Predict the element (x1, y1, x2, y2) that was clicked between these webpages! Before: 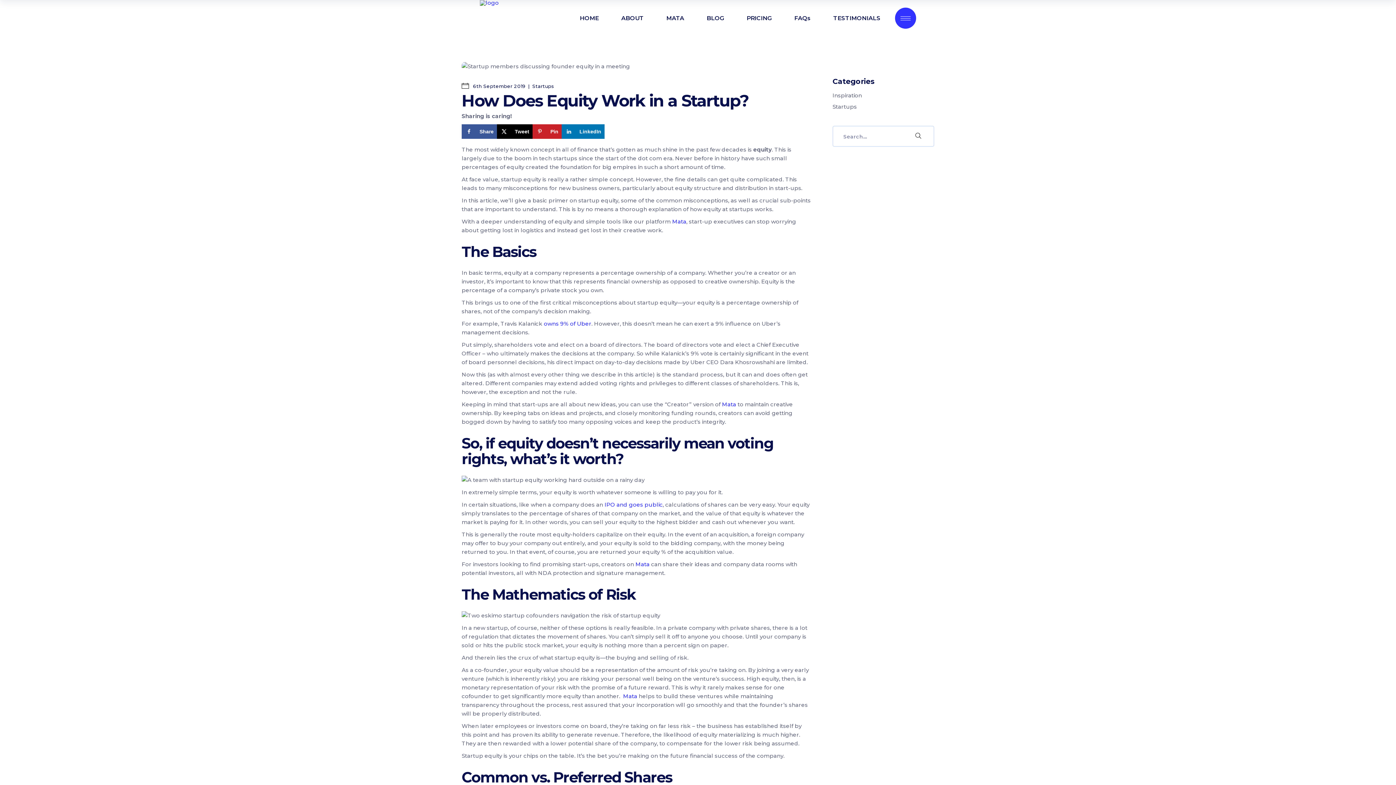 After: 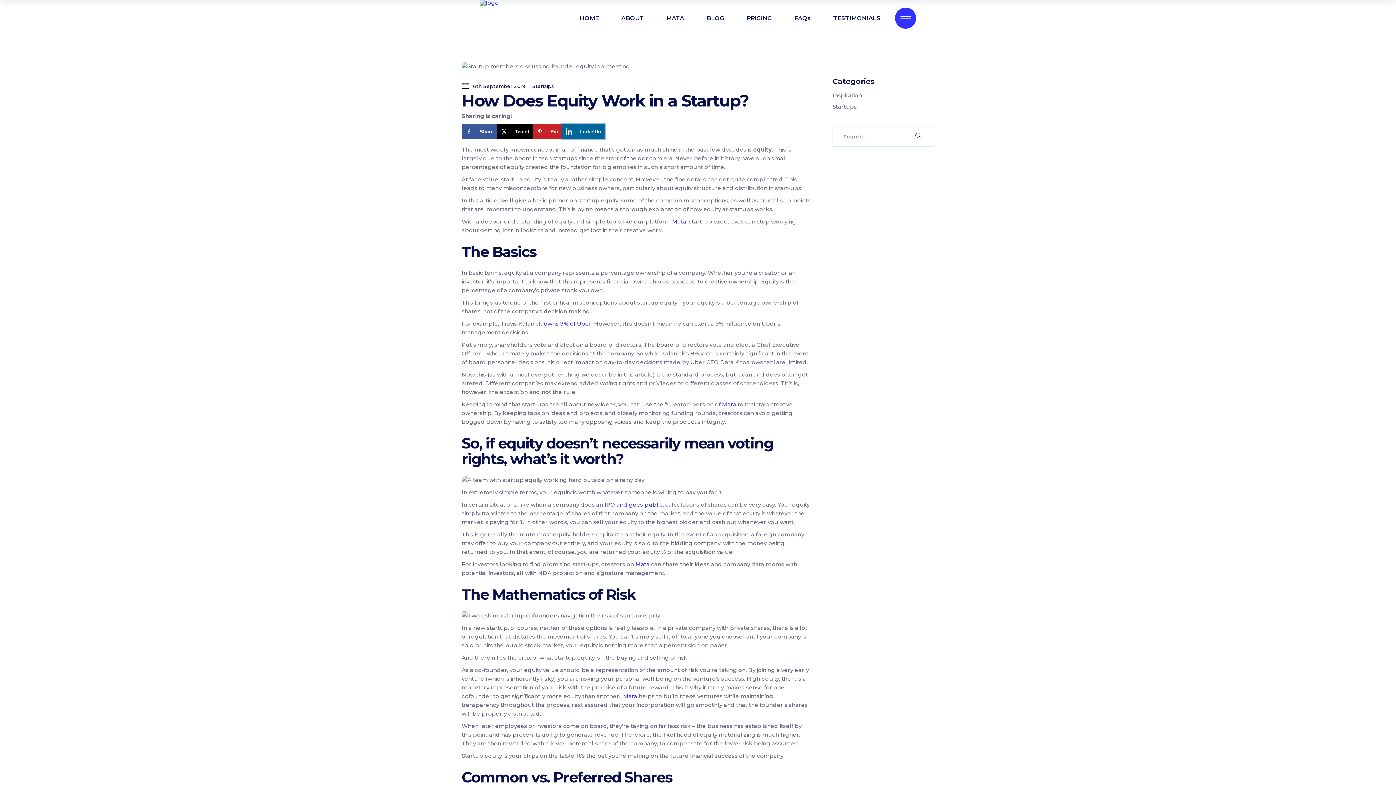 Action: label: Share on LinkedIn bbox: (561, 124, 604, 138)